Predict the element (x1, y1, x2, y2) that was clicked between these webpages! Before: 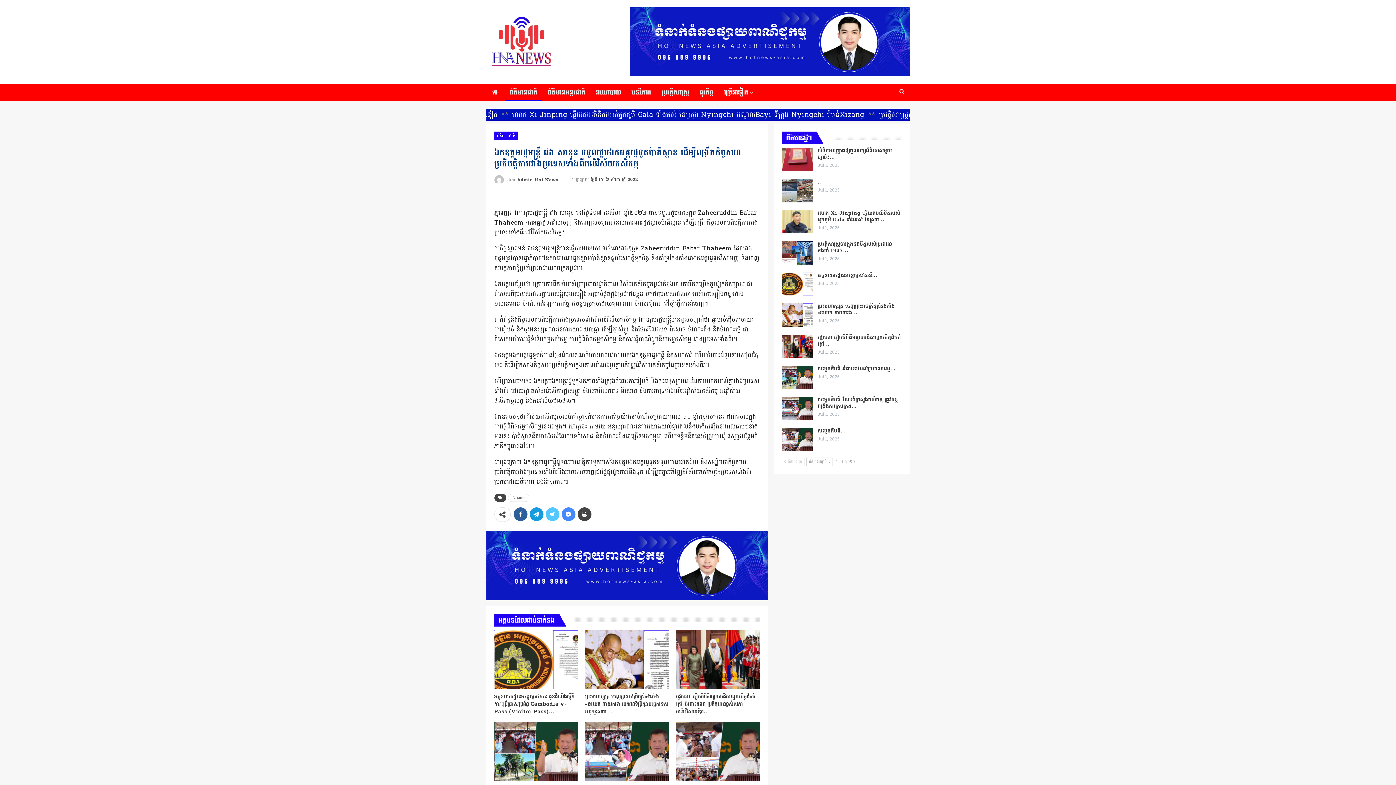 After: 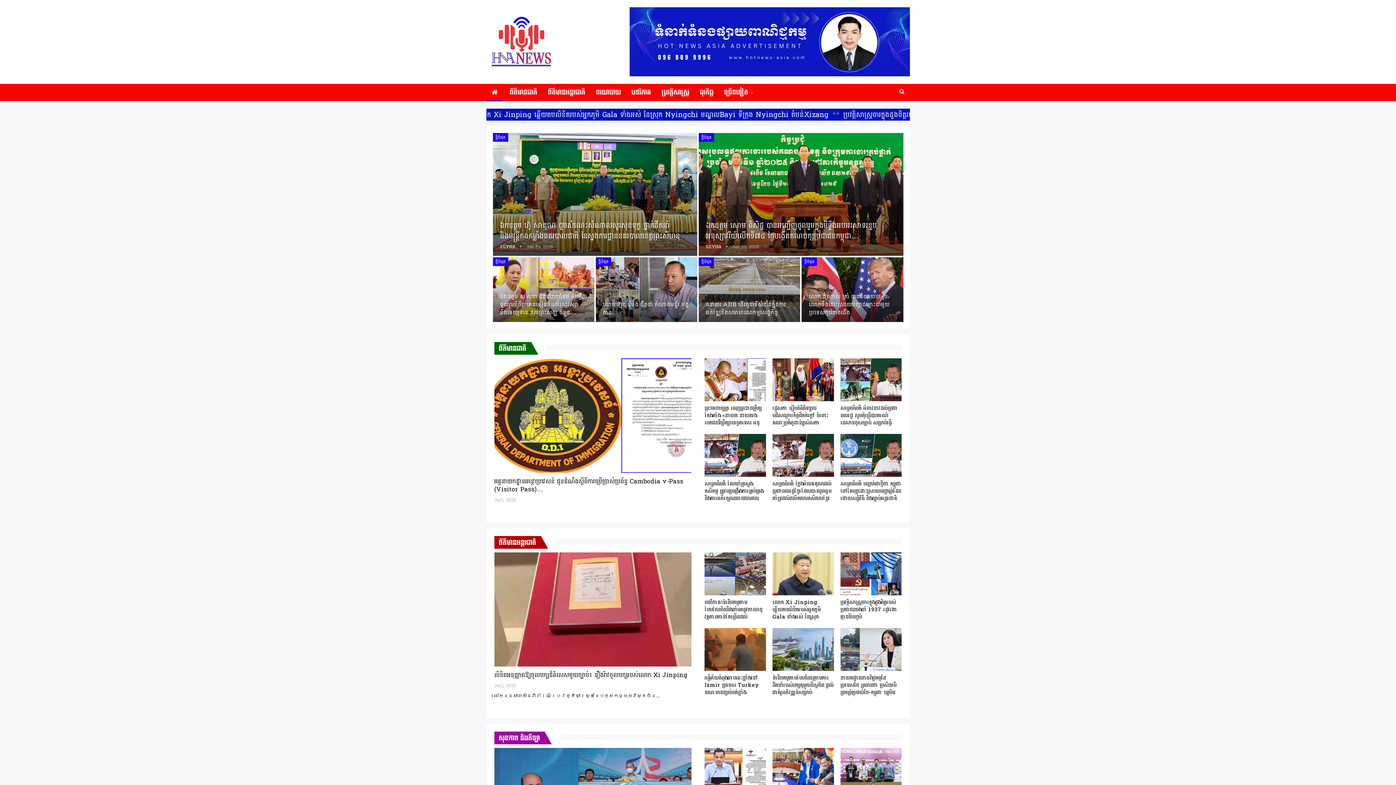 Action: bbox: (486, 84, 503, 101)